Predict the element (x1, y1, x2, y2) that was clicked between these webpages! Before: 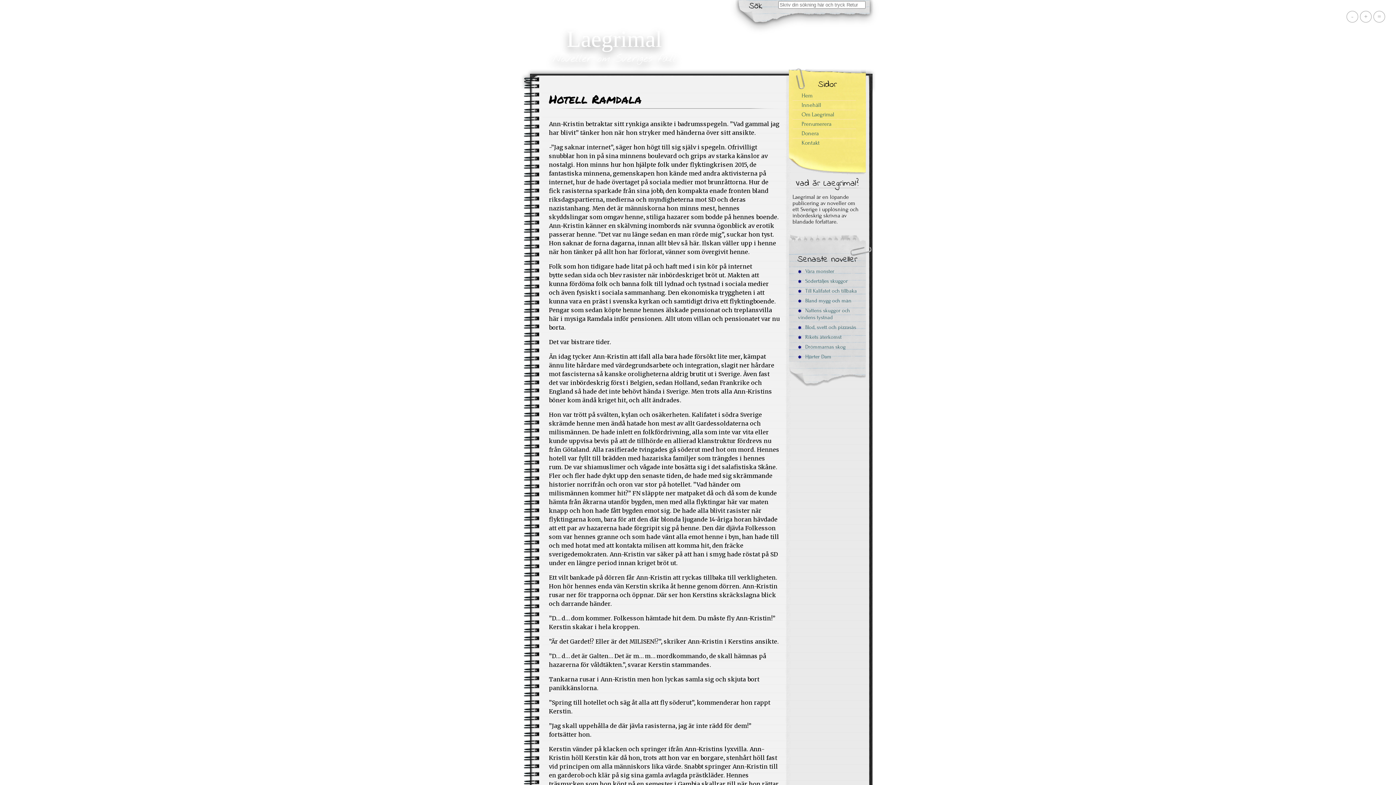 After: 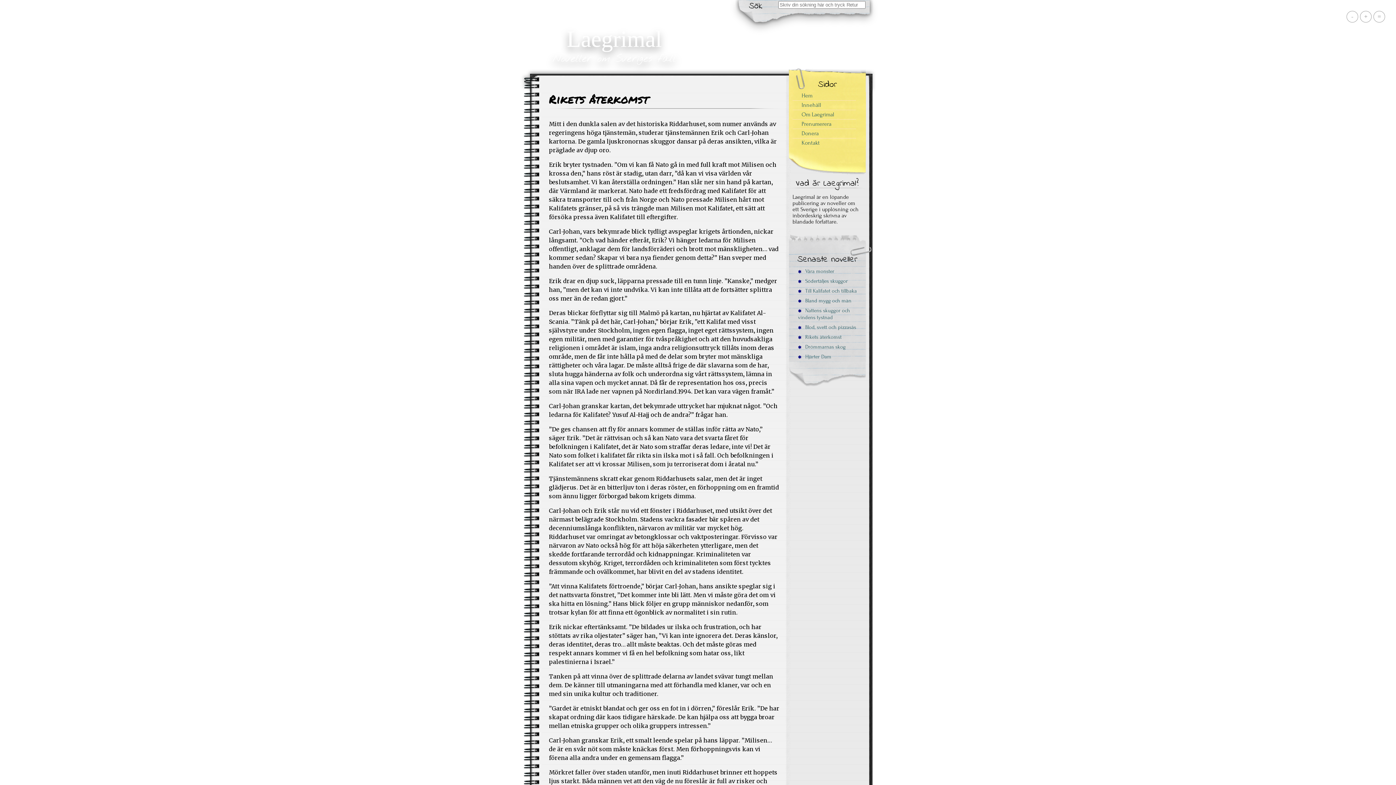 Action: bbox: (789, 332, 860, 342) label:  Rikets återkomst